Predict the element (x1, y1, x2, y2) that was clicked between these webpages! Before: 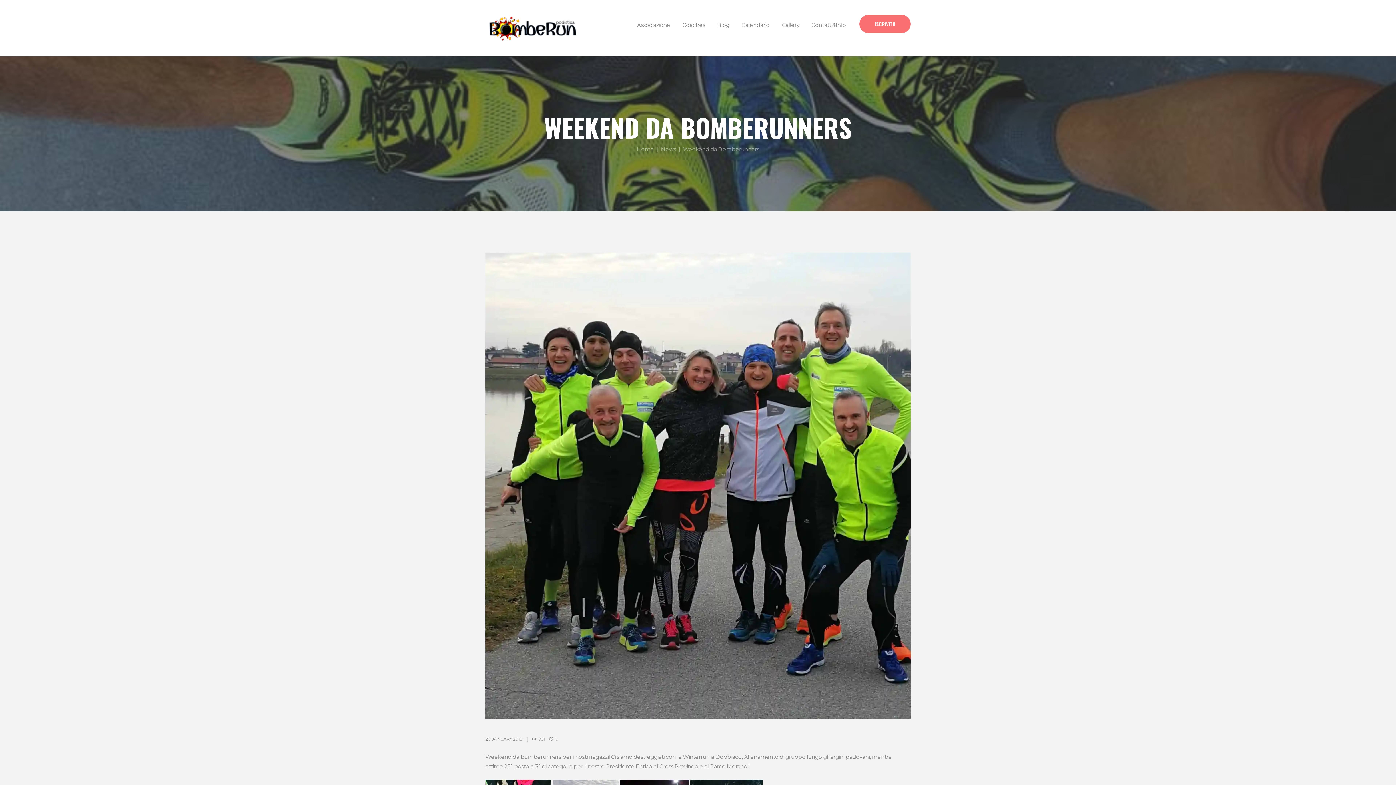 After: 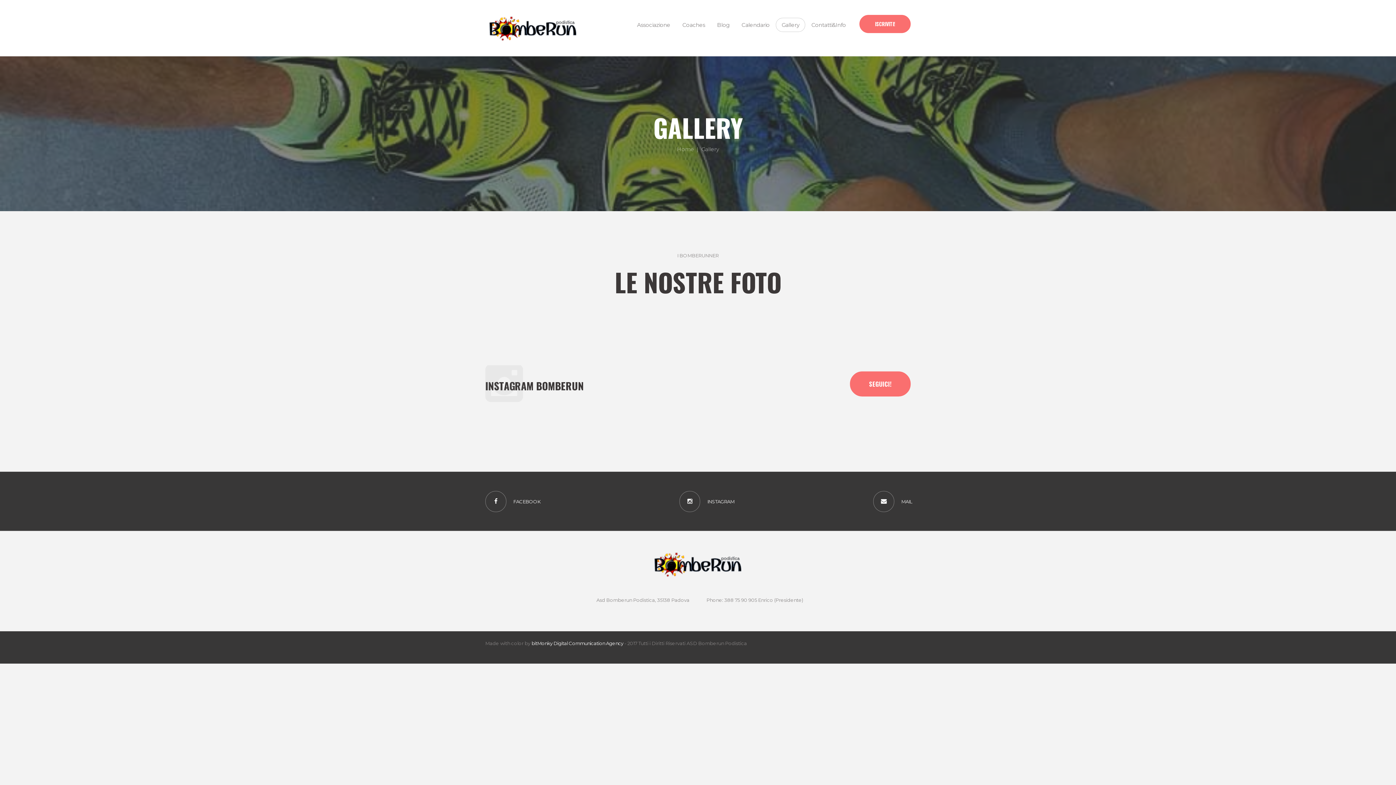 Action: bbox: (775, 17, 805, 32) label: Gallery